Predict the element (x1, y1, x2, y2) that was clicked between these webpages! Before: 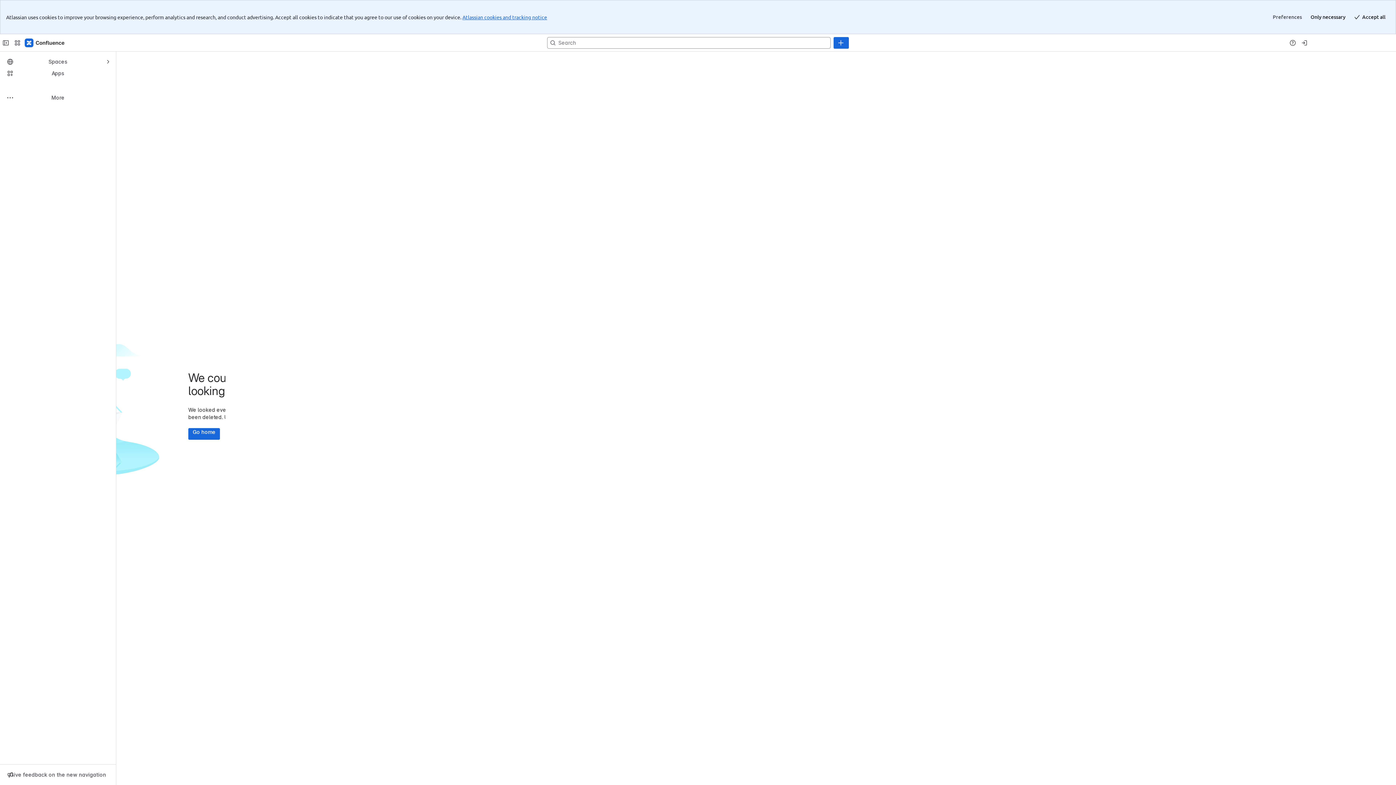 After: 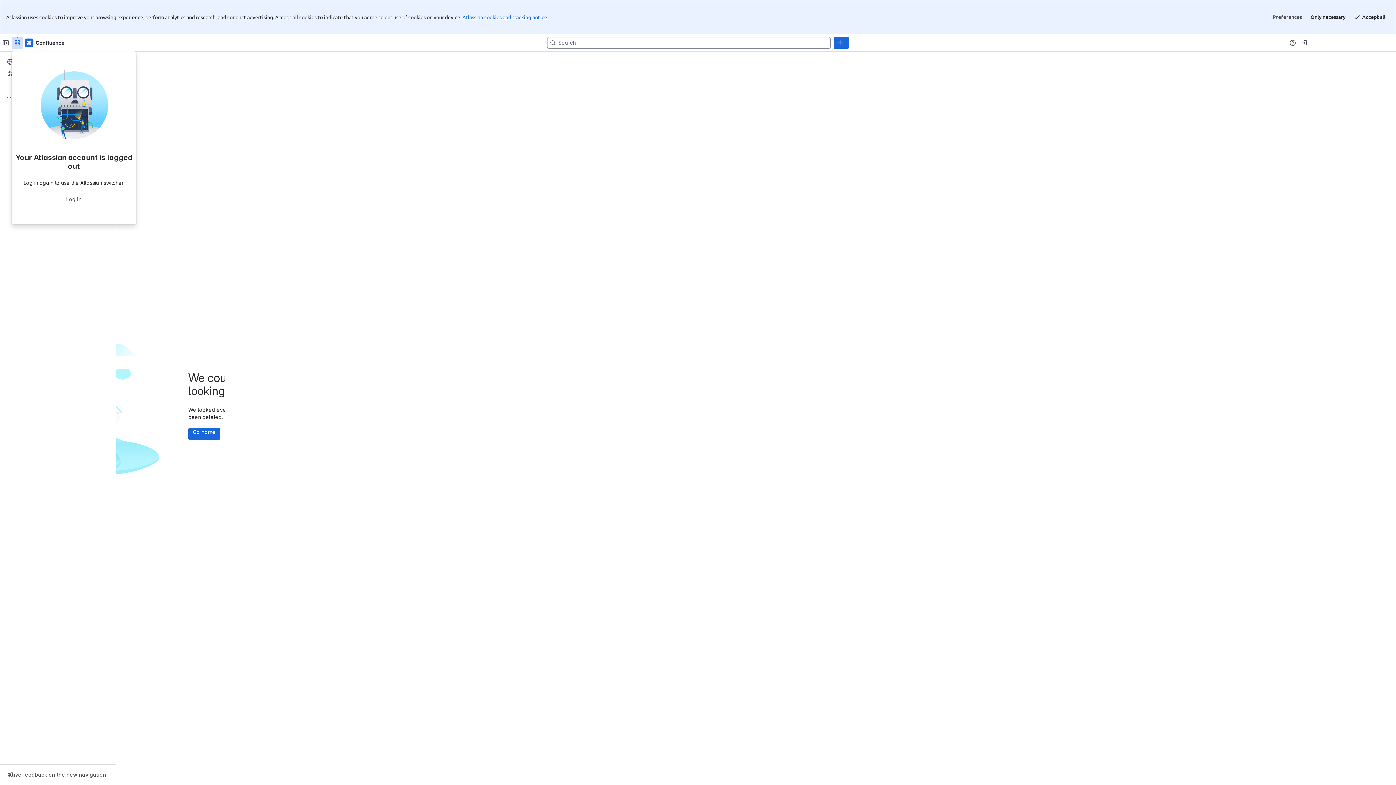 Action: bbox: (11, 2, 23, 14) label: Switch sites or apps